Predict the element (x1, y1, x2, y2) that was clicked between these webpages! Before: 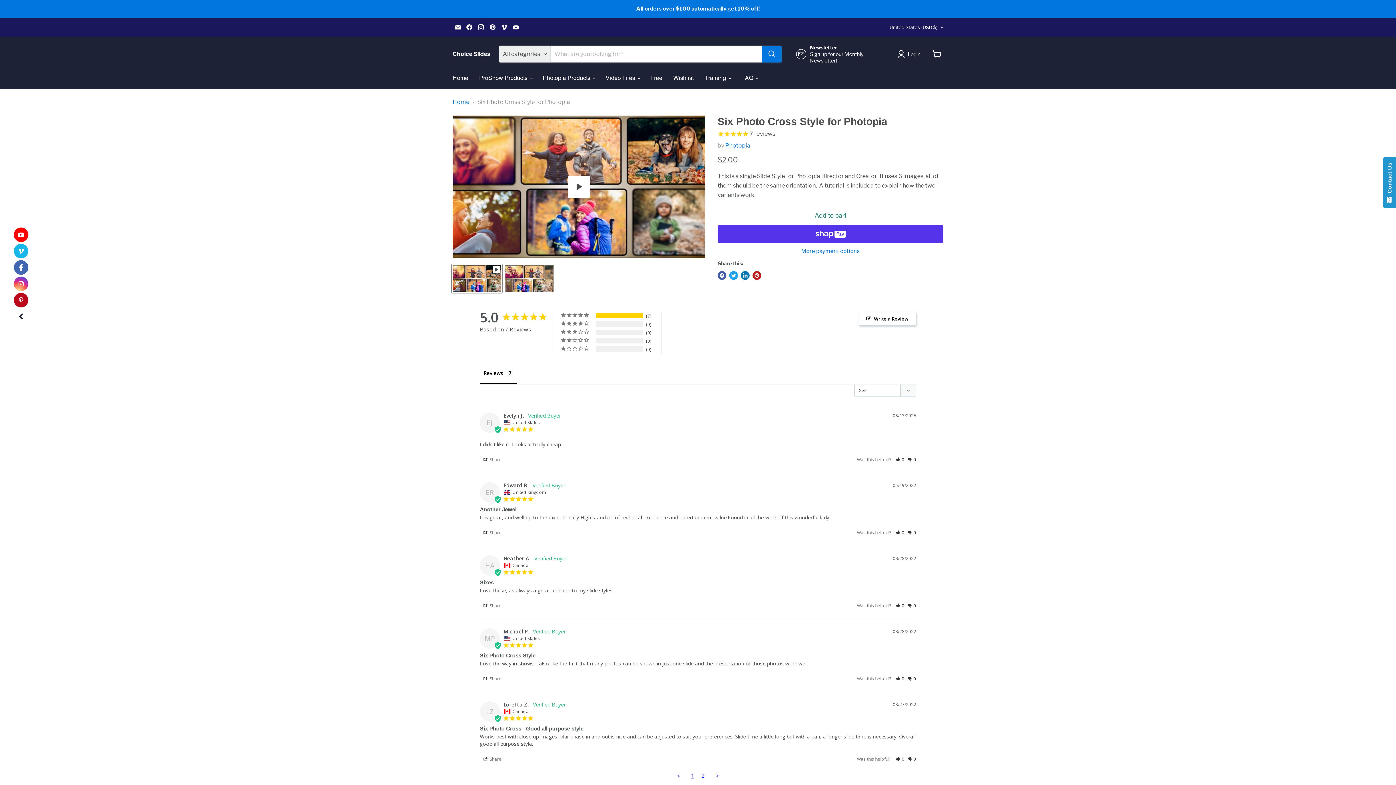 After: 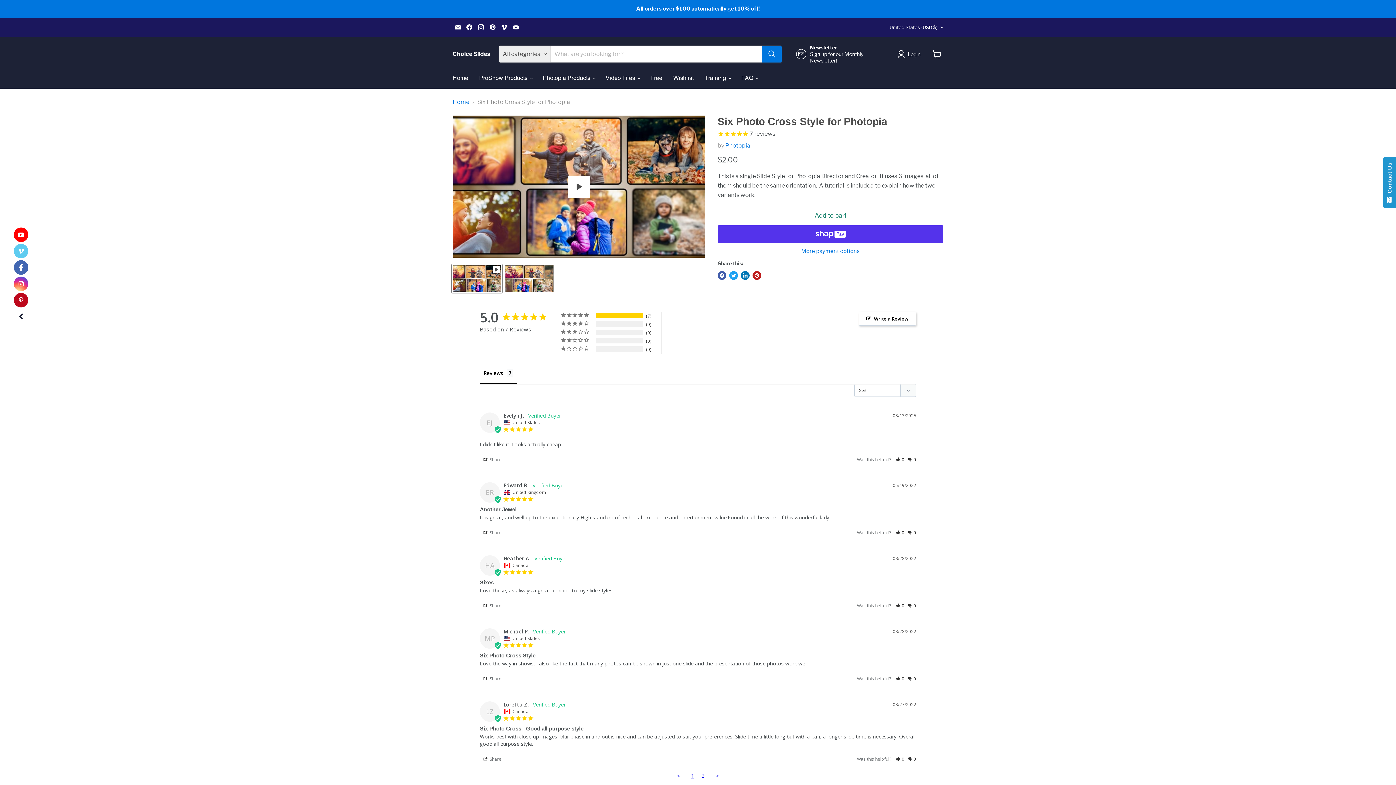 Action: label: vimeo bbox: (13, 244, 28, 258)